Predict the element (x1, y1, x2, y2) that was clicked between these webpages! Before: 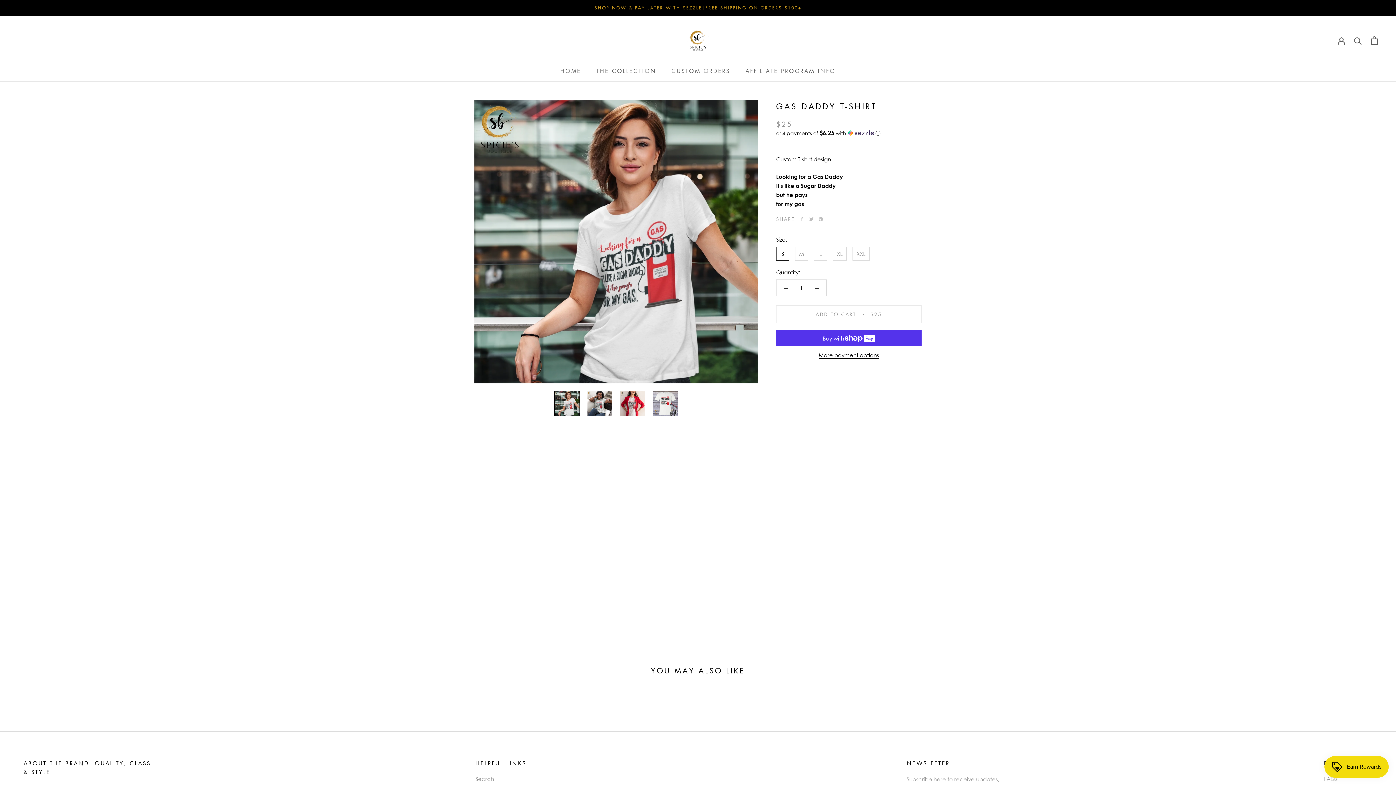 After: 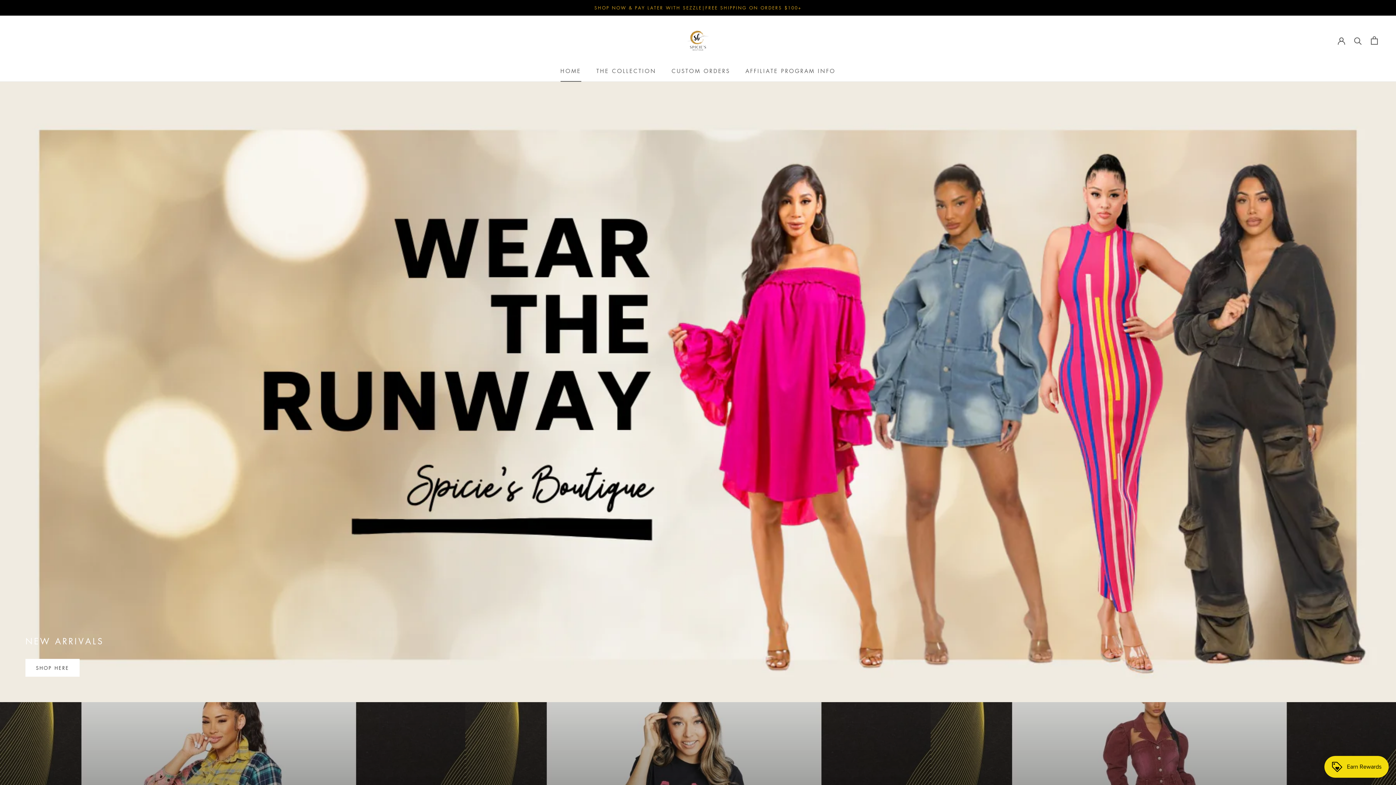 Action: bbox: (680, 22, 716, 58)